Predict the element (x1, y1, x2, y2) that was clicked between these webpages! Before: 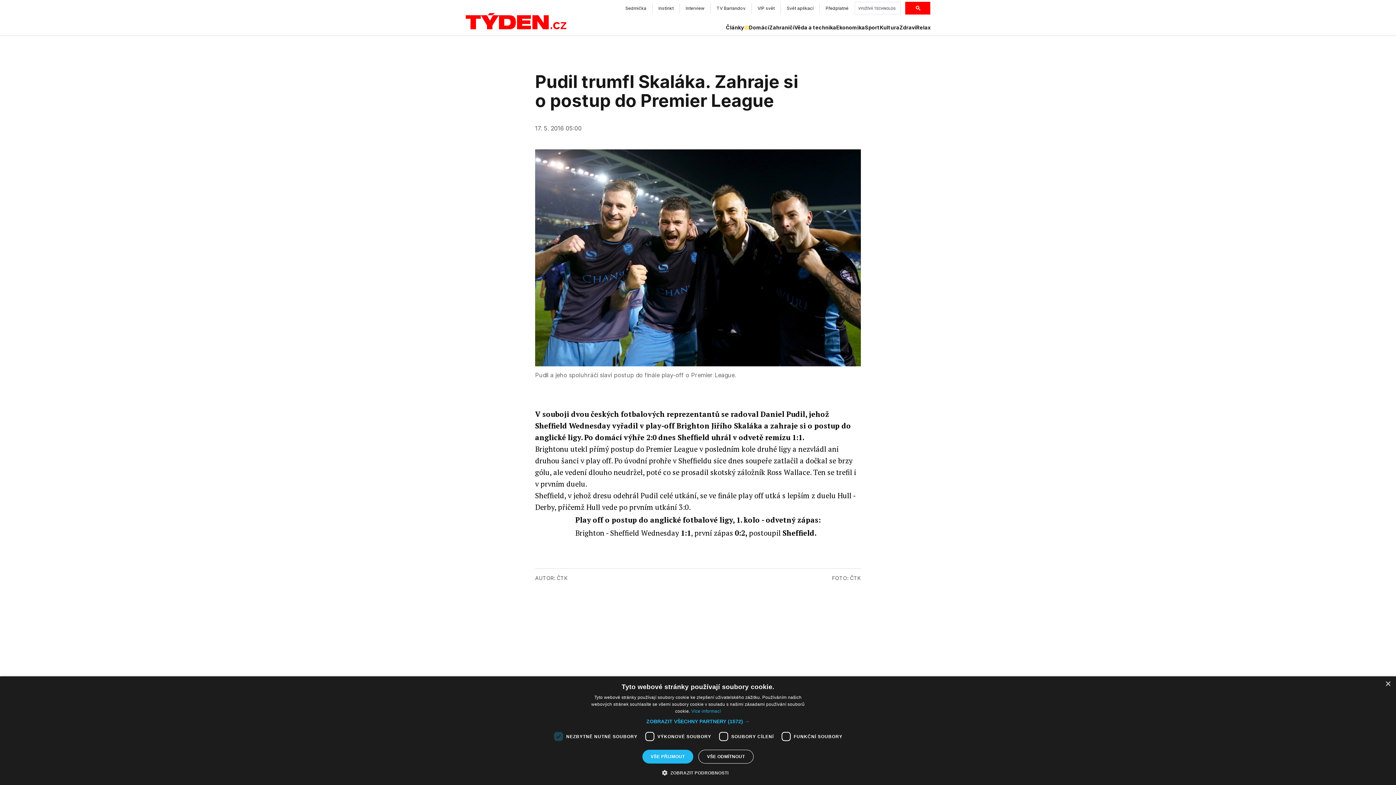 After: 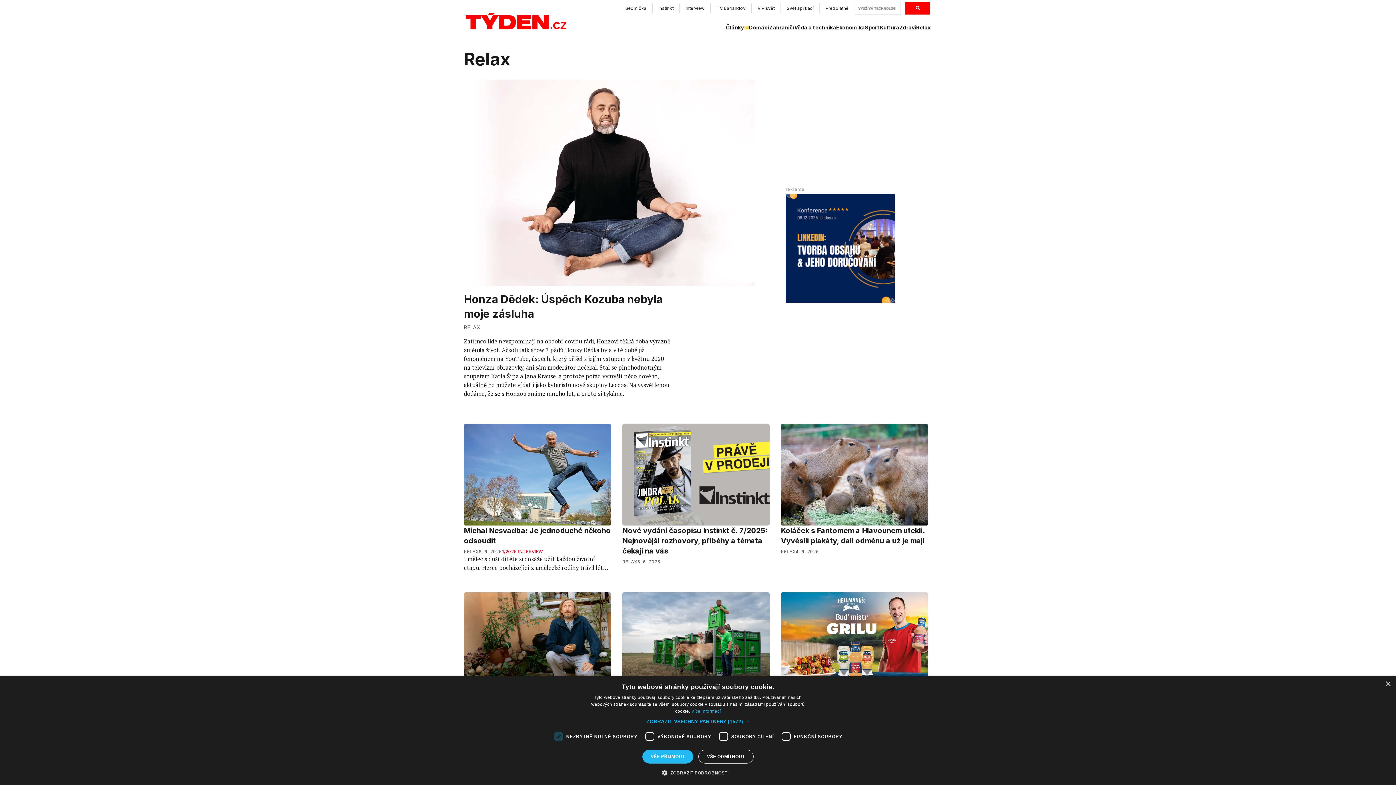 Action: label: Relax bbox: (916, 24, 930, 31)